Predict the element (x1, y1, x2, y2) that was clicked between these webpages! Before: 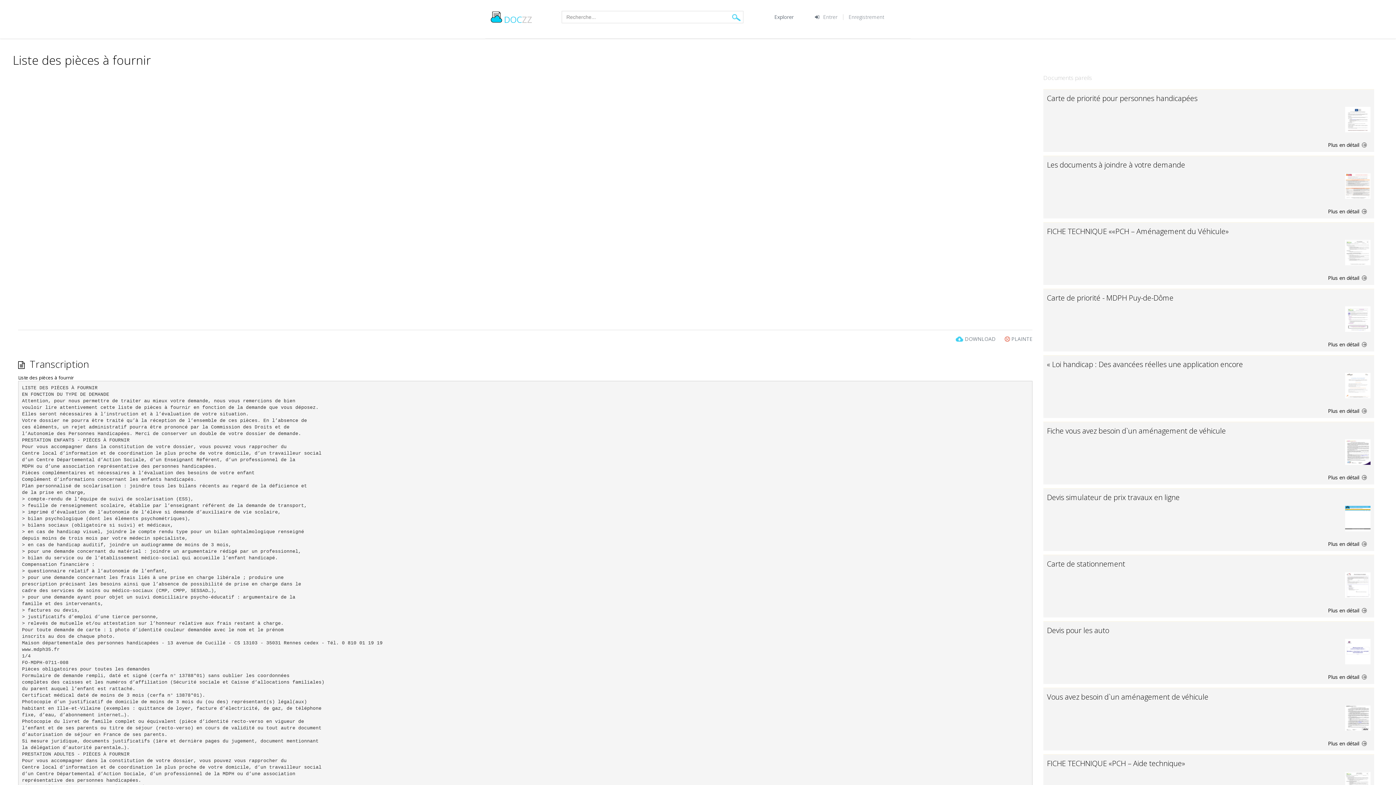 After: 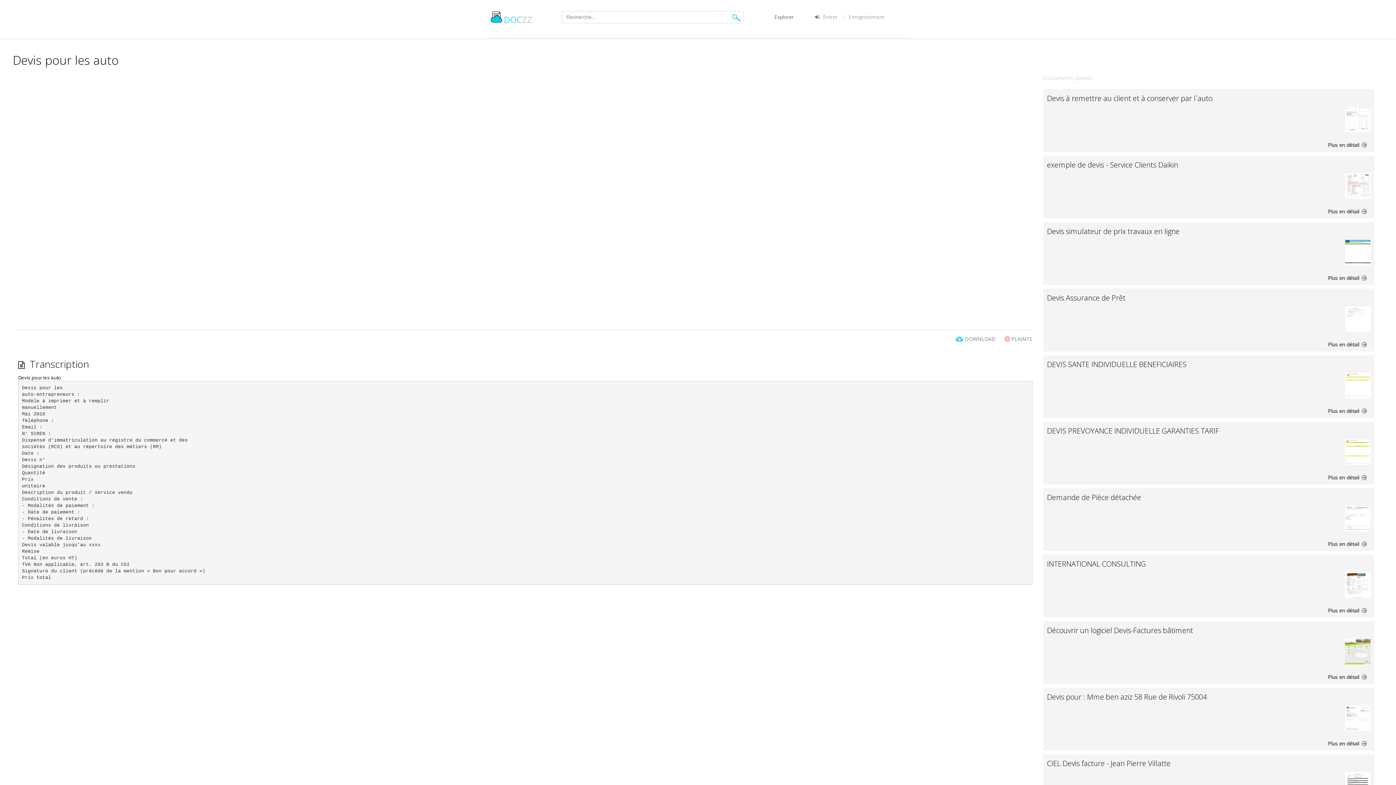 Action: label: Devis pour les auto bbox: (1047, 625, 1109, 635)